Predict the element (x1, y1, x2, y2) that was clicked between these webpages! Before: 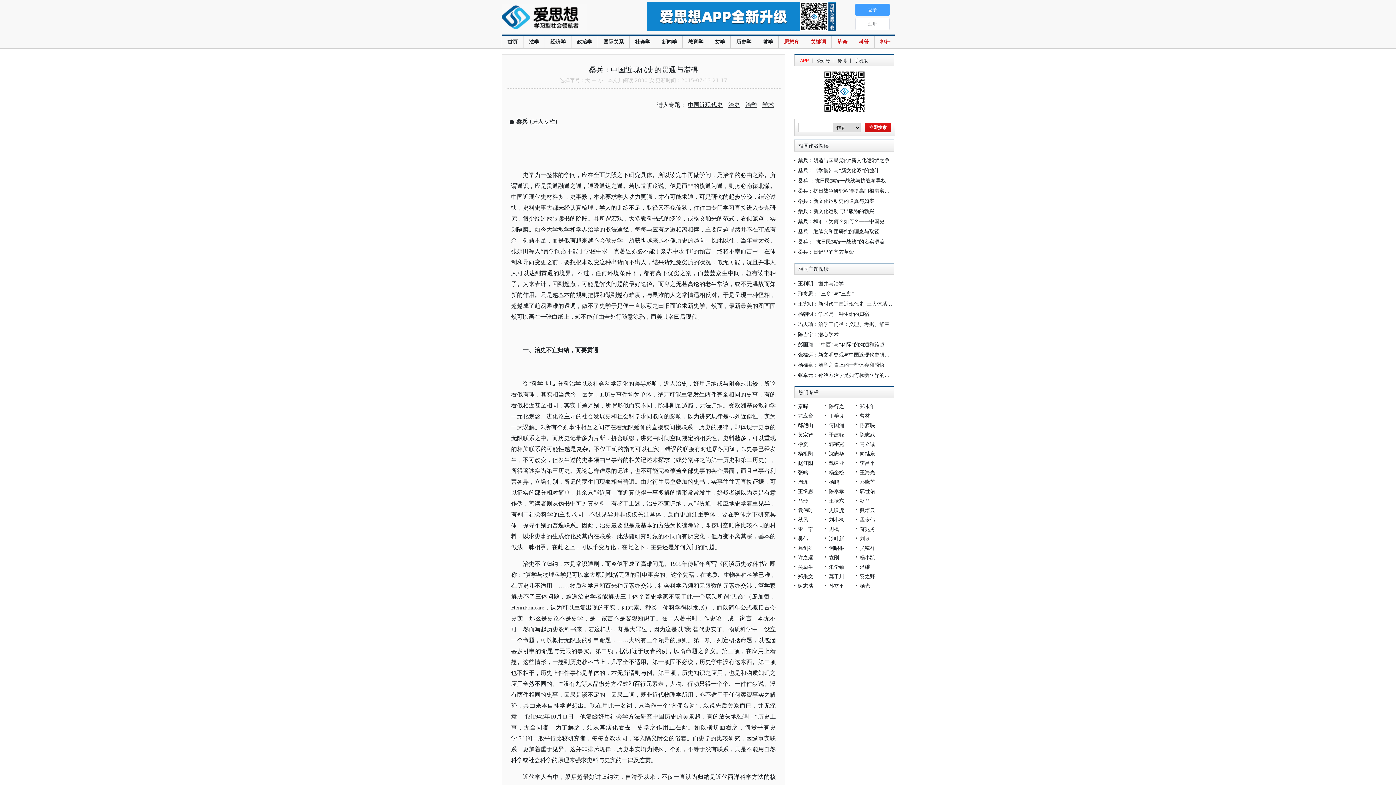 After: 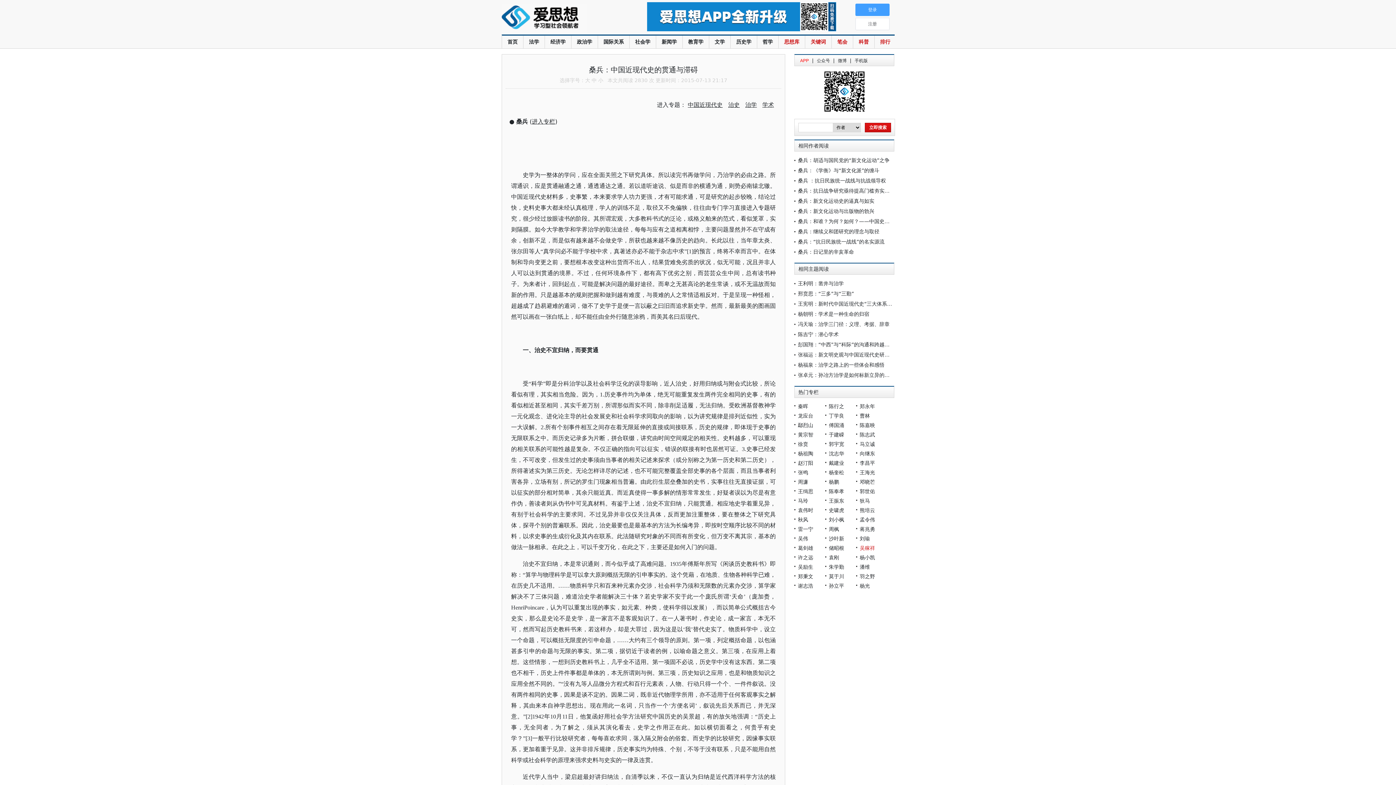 Action: label: 吴稼祥 bbox: (860, 545, 875, 551)